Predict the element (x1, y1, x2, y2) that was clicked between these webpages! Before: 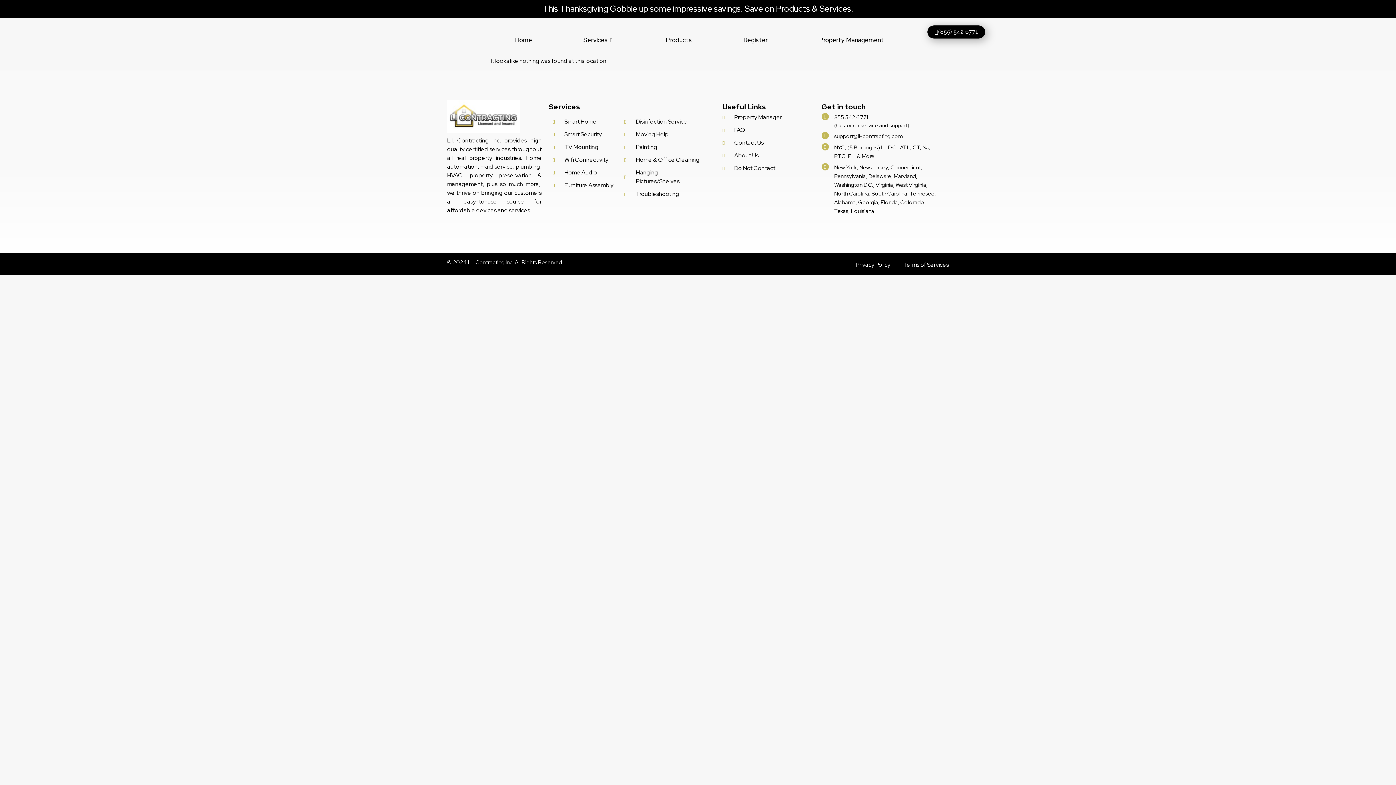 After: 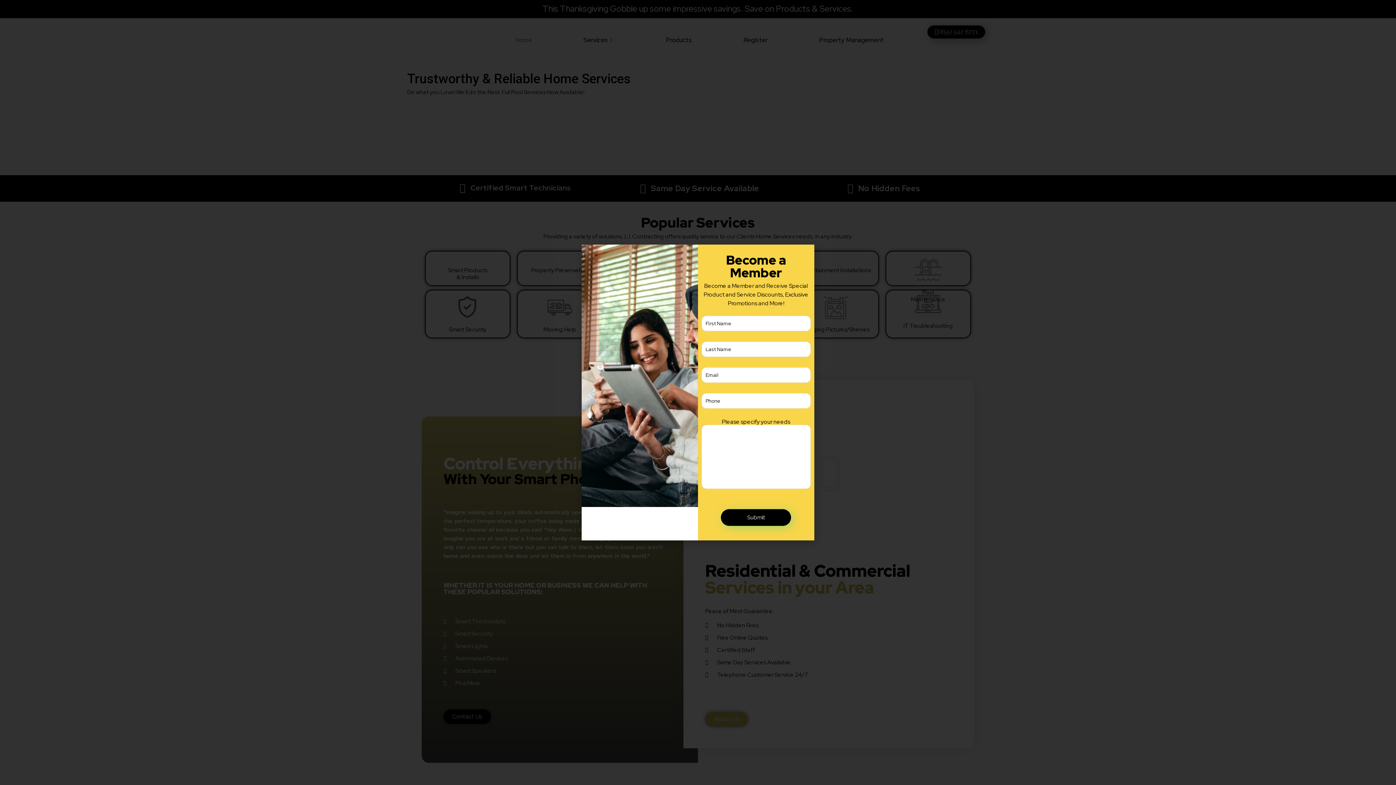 Action: bbox: (507, 32, 536, 48) label: Home